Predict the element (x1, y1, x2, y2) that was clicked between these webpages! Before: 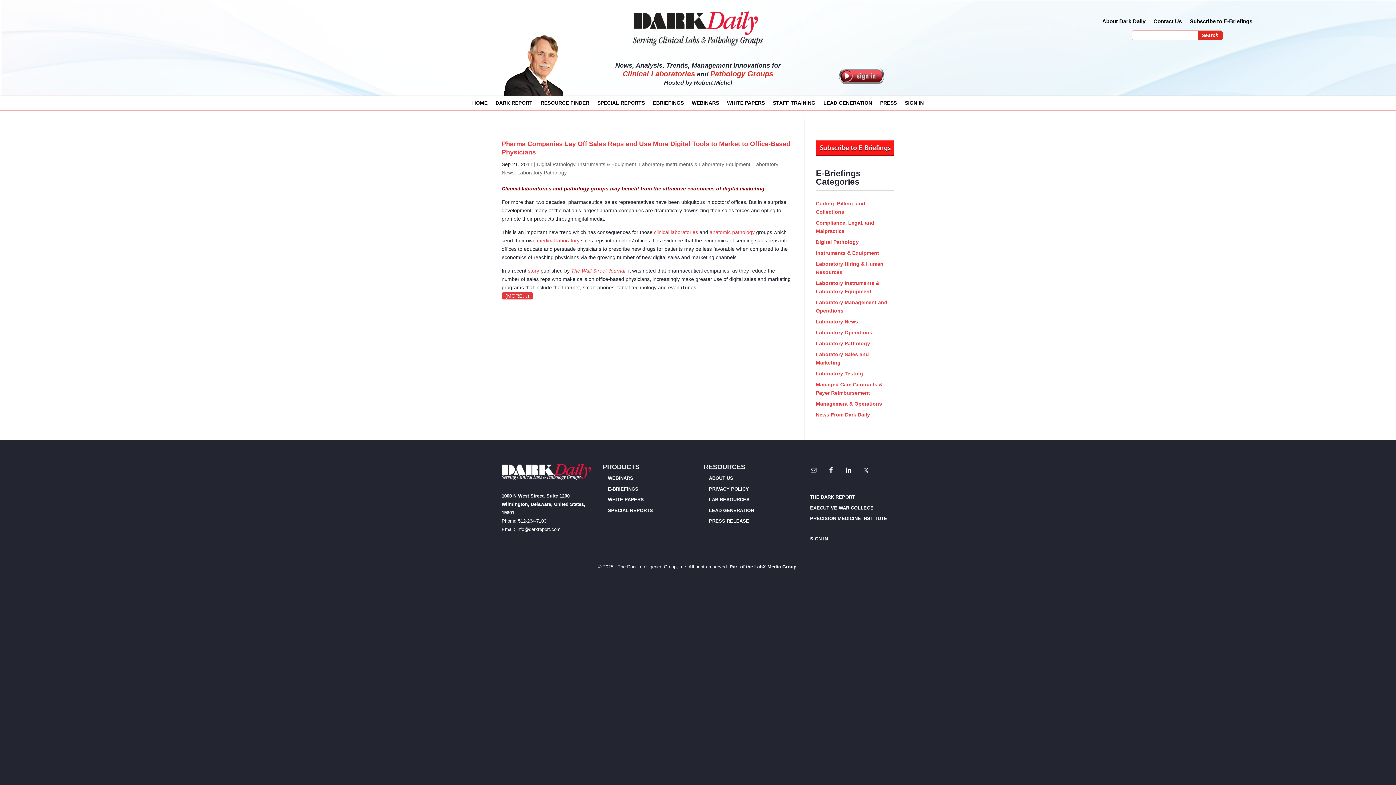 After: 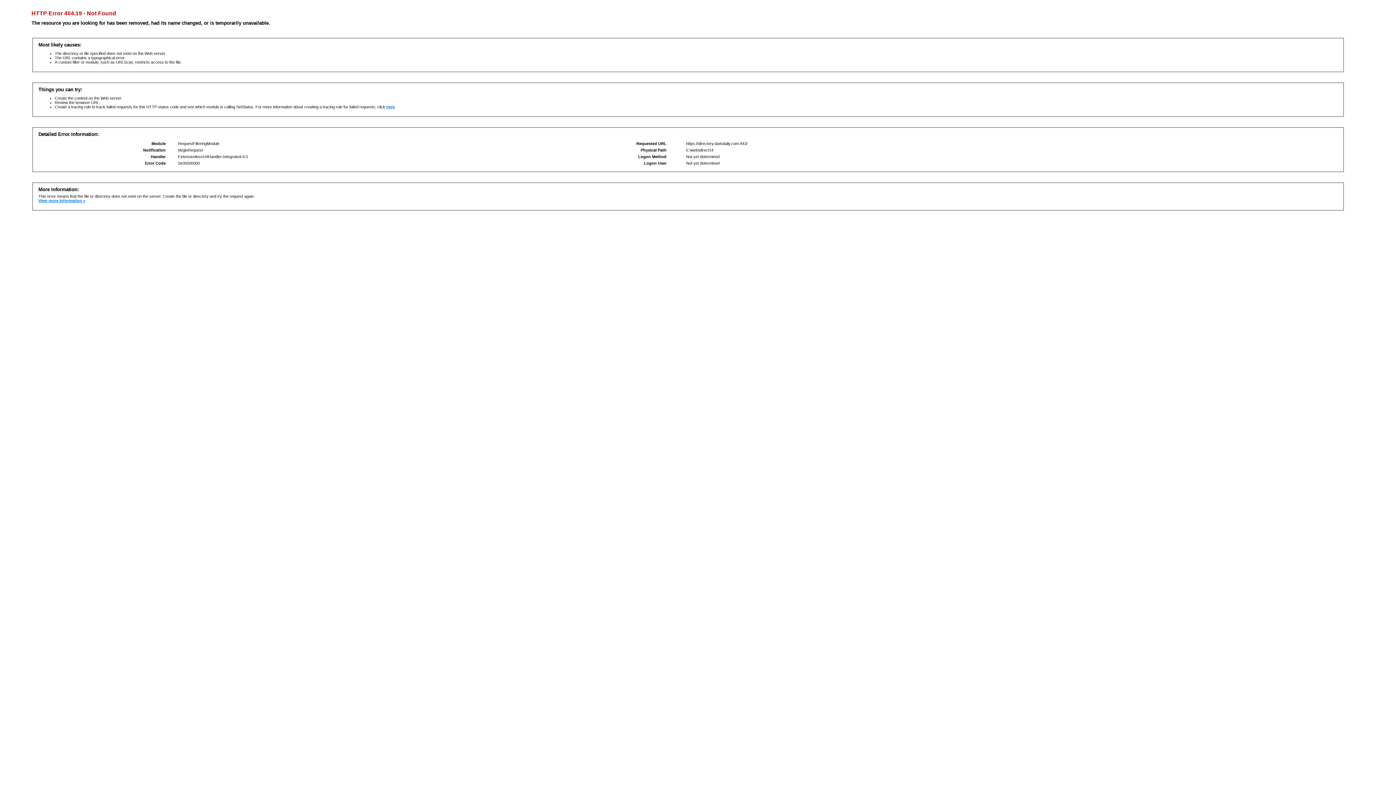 Action: label: LAB RESOURCES bbox: (709, 497, 749, 502)